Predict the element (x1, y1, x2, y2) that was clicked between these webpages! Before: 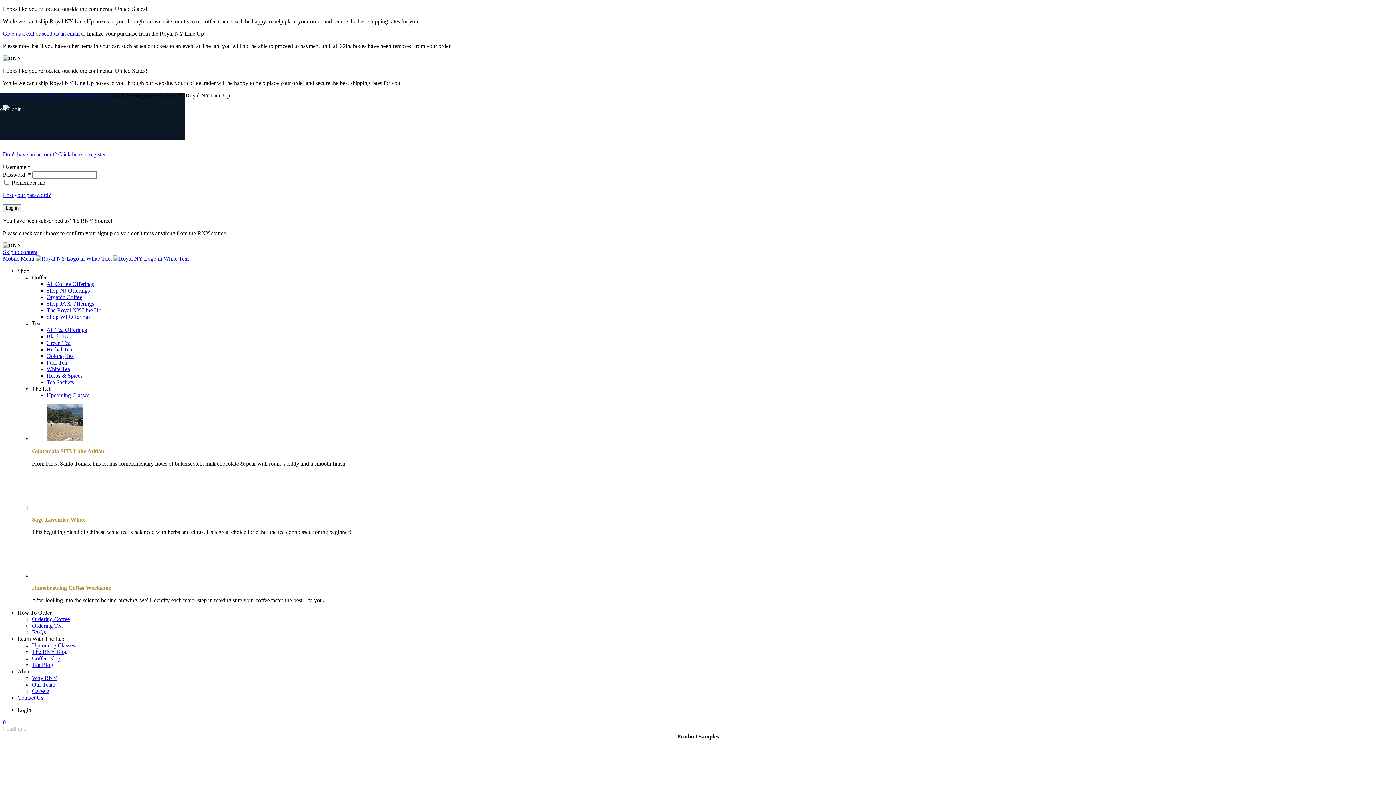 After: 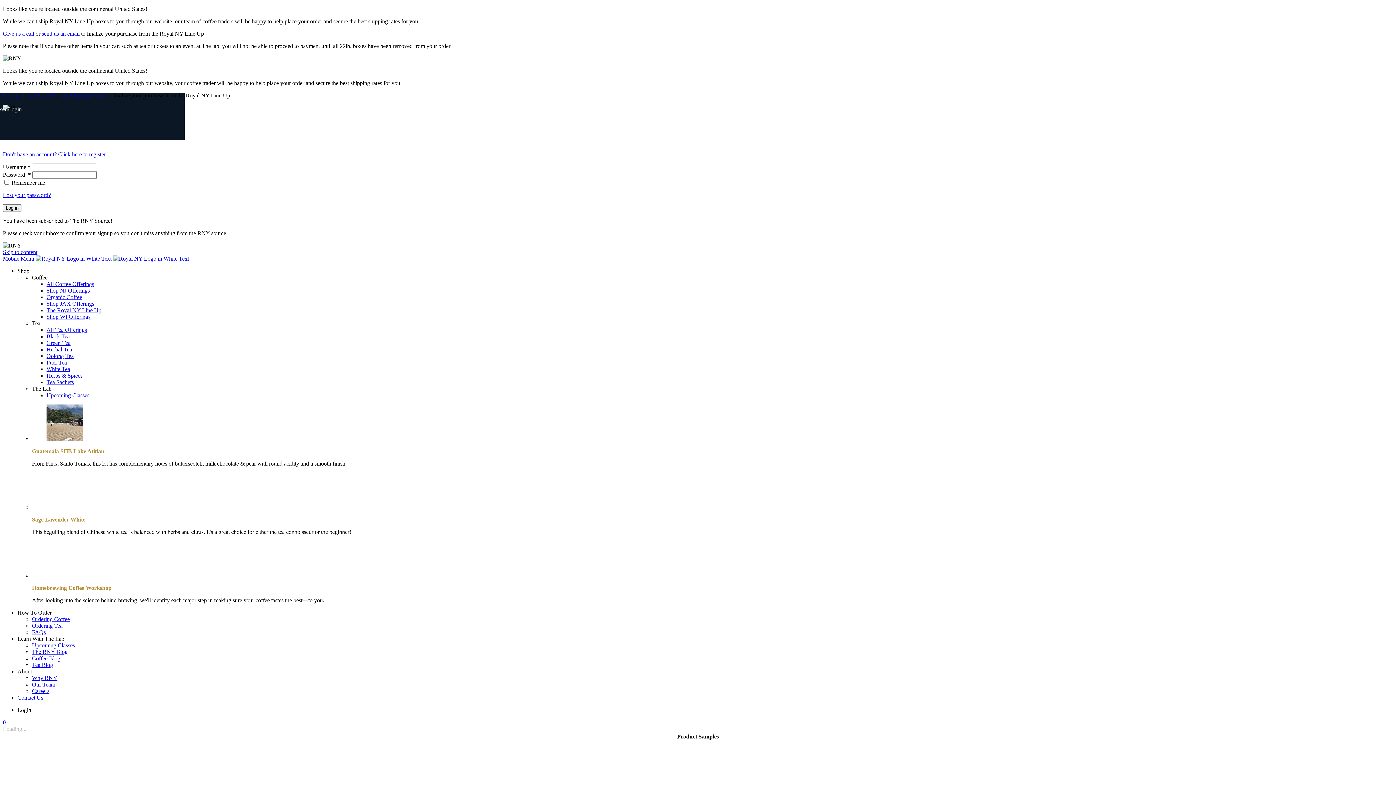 Action: label: send us an email bbox: (41, 30, 79, 36)